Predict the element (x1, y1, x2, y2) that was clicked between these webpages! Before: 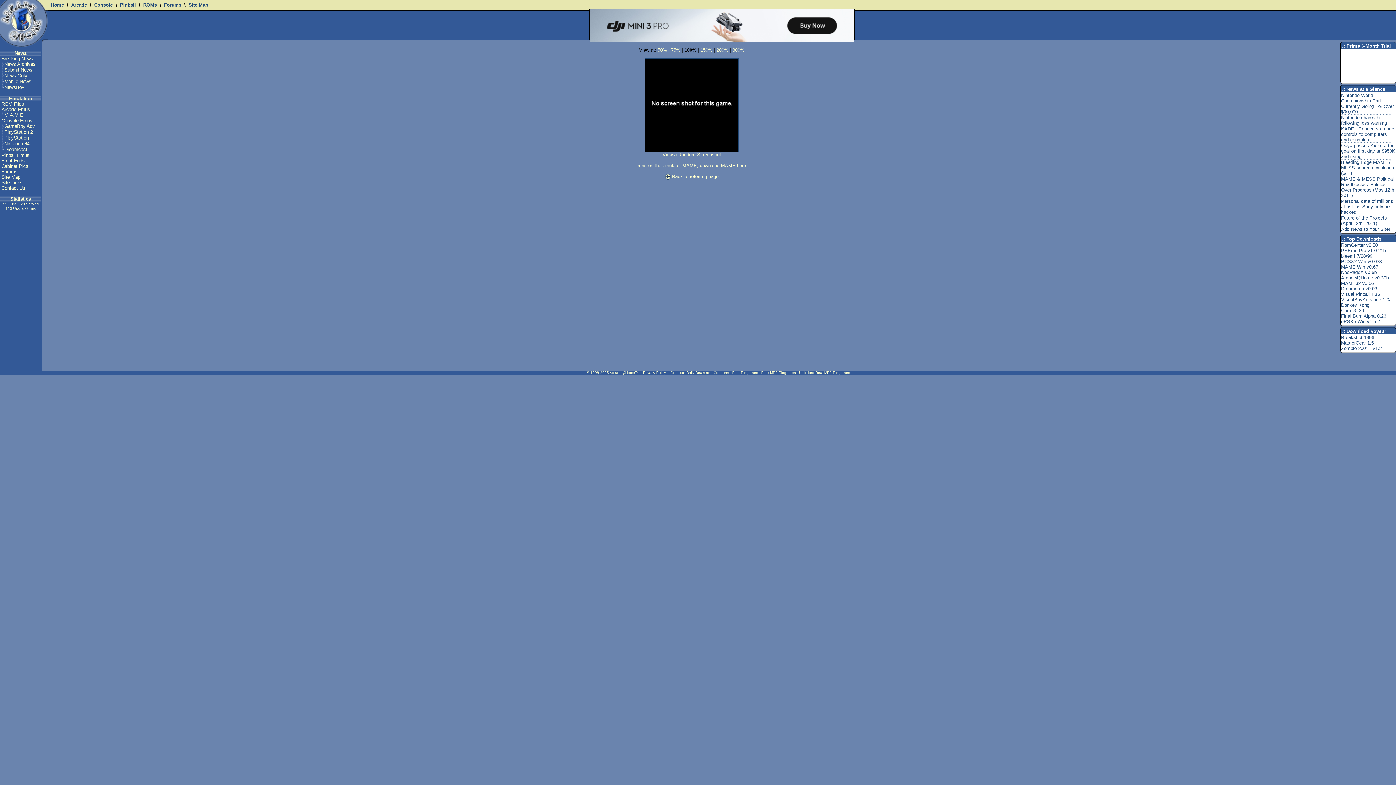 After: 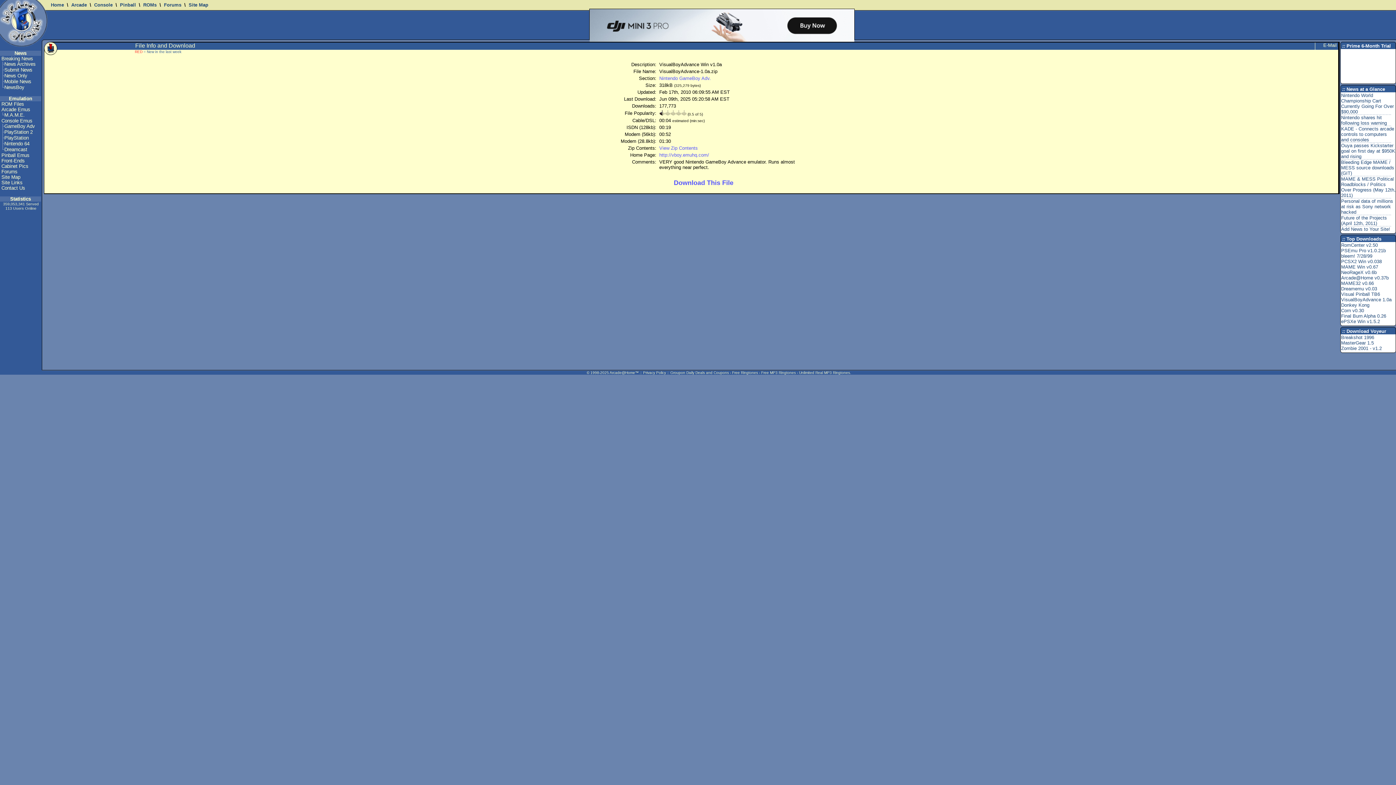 Action: bbox: (1341, 297, 1392, 302) label: VisualBoyAdvance 1.0a